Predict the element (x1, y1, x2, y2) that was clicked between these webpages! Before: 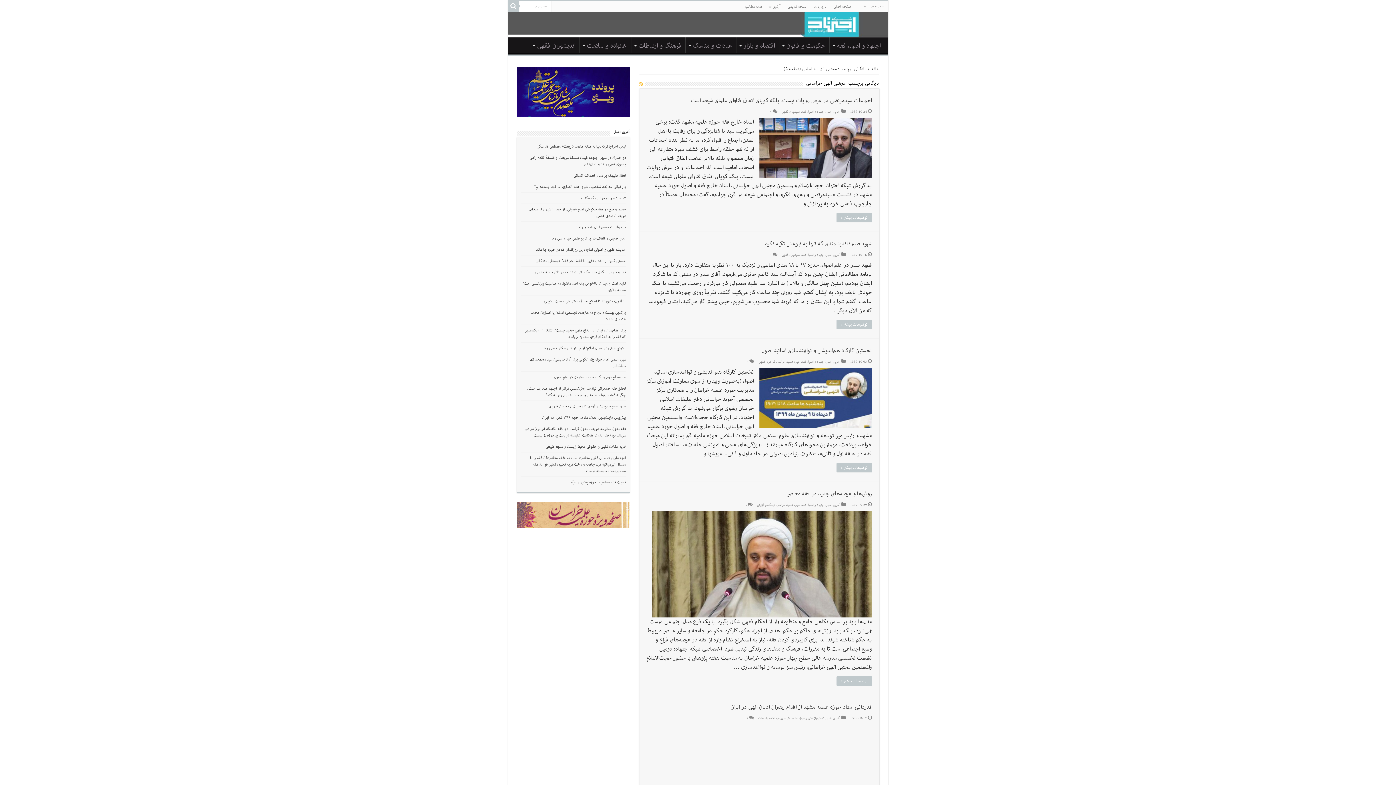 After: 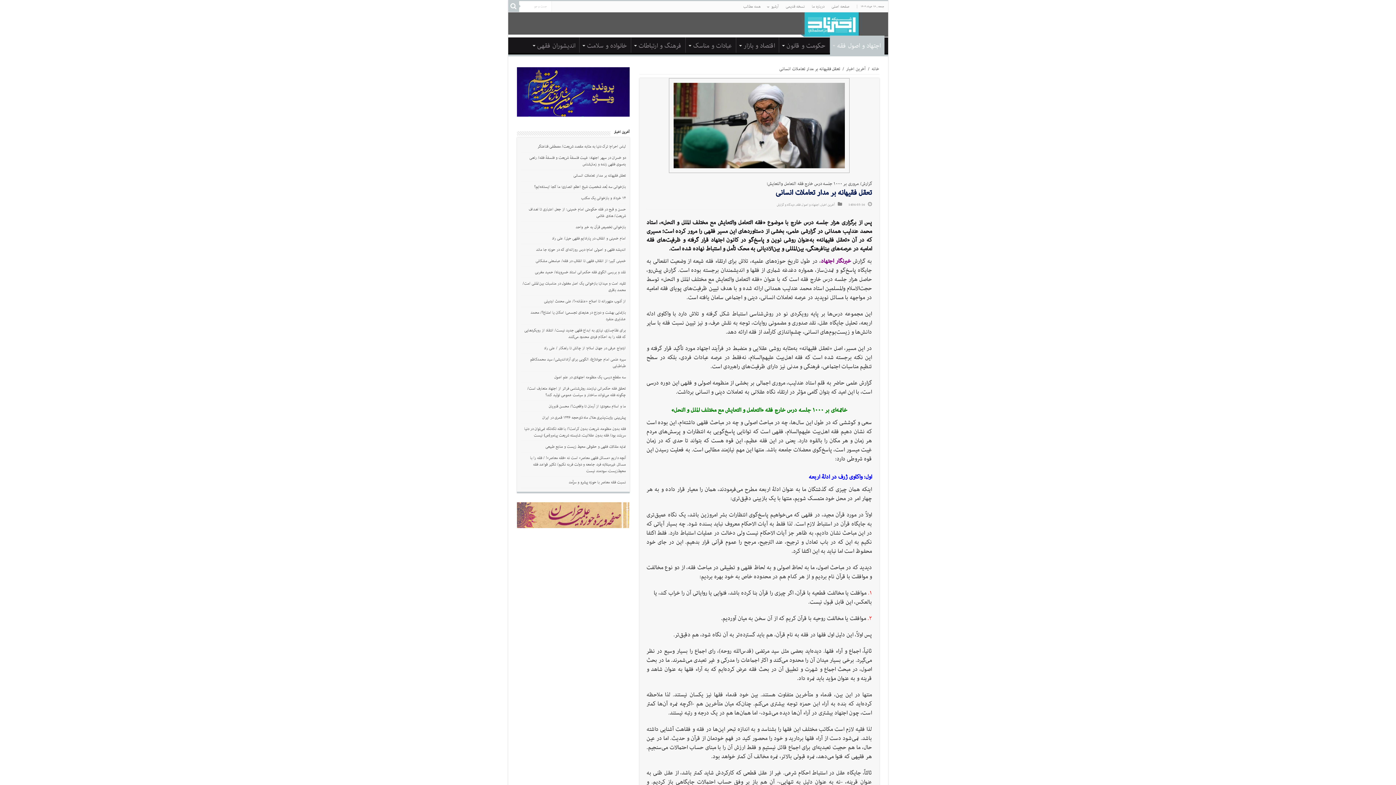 Action: bbox: (573, 172, 626, 178) label: تعقل فقیهانه بر مدار تعاملات انسانی